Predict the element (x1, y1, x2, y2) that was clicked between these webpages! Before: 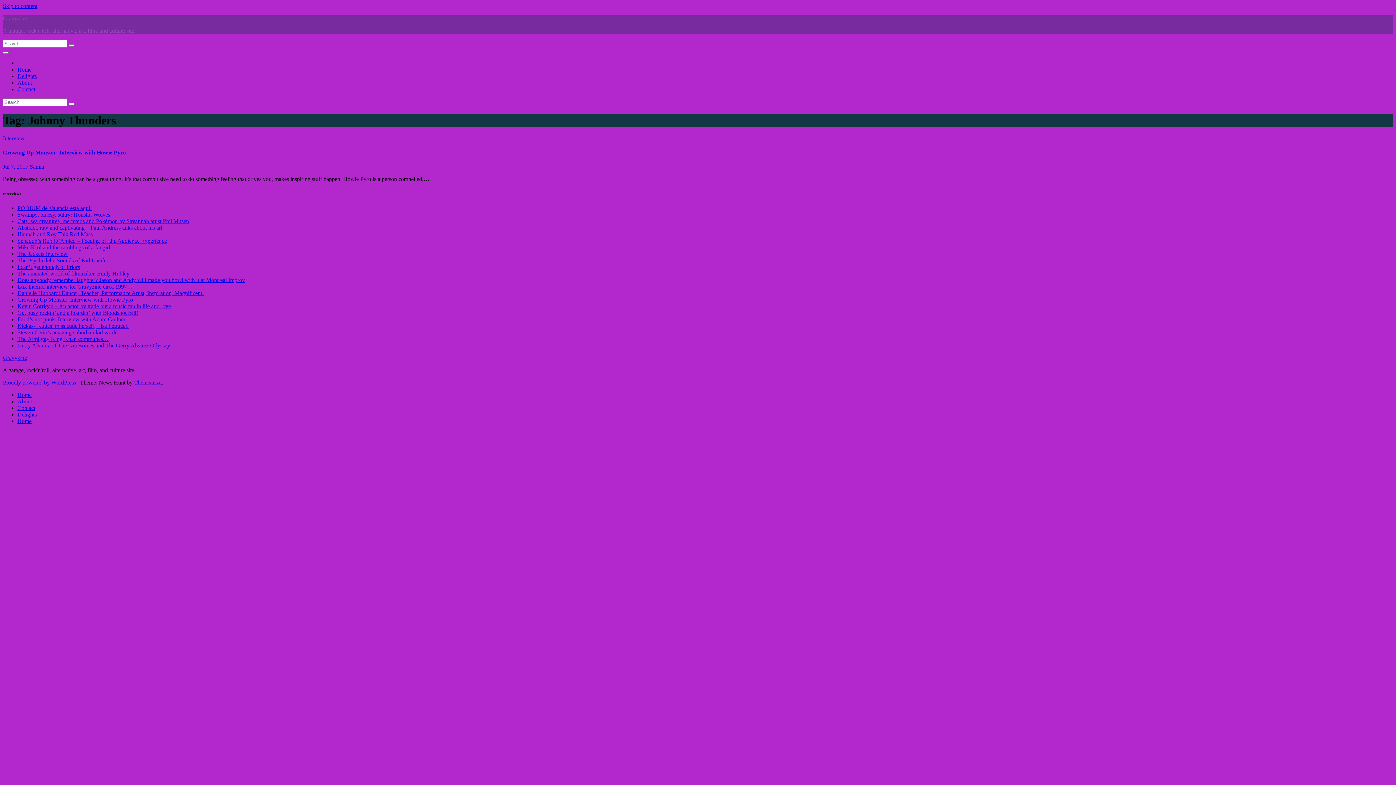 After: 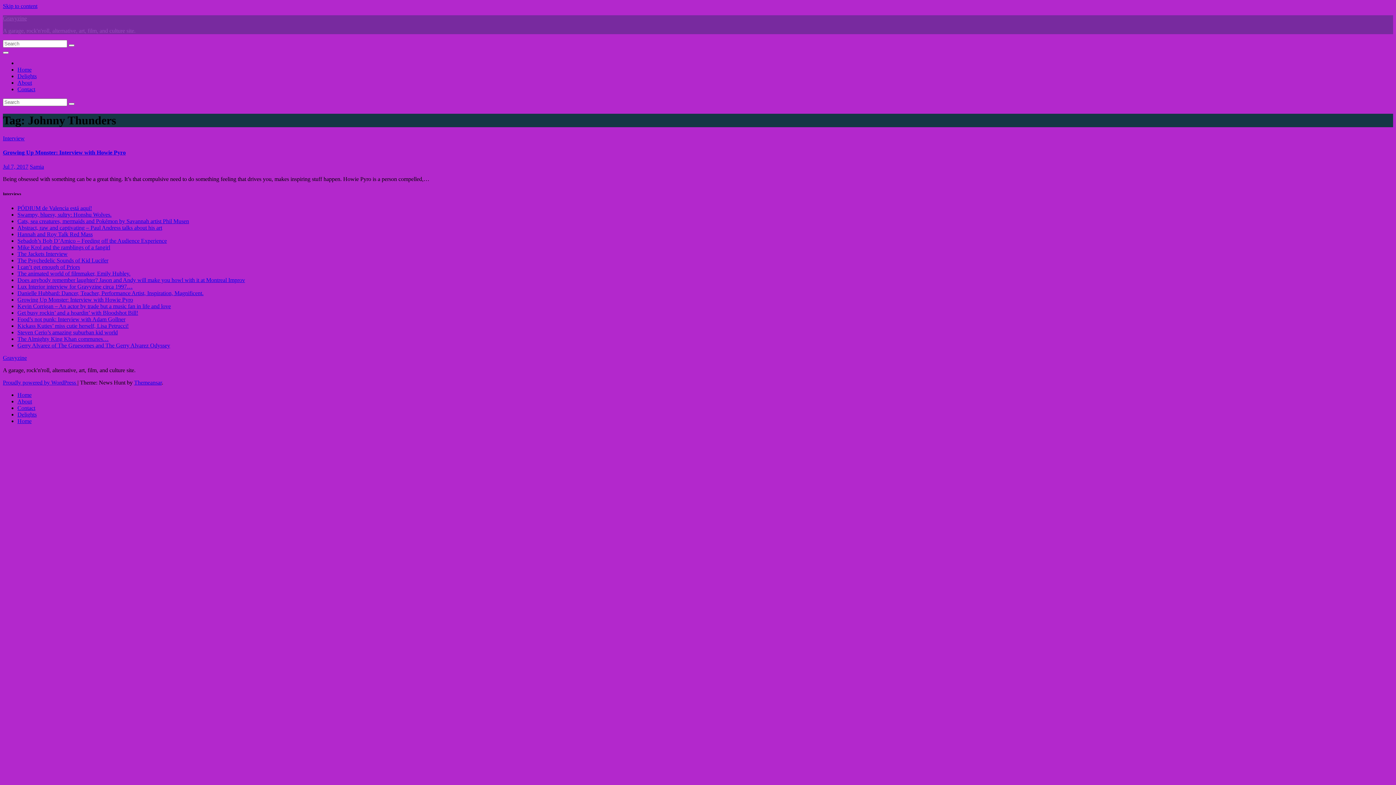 Action: bbox: (2, 2, 37, 9) label: Skip to content